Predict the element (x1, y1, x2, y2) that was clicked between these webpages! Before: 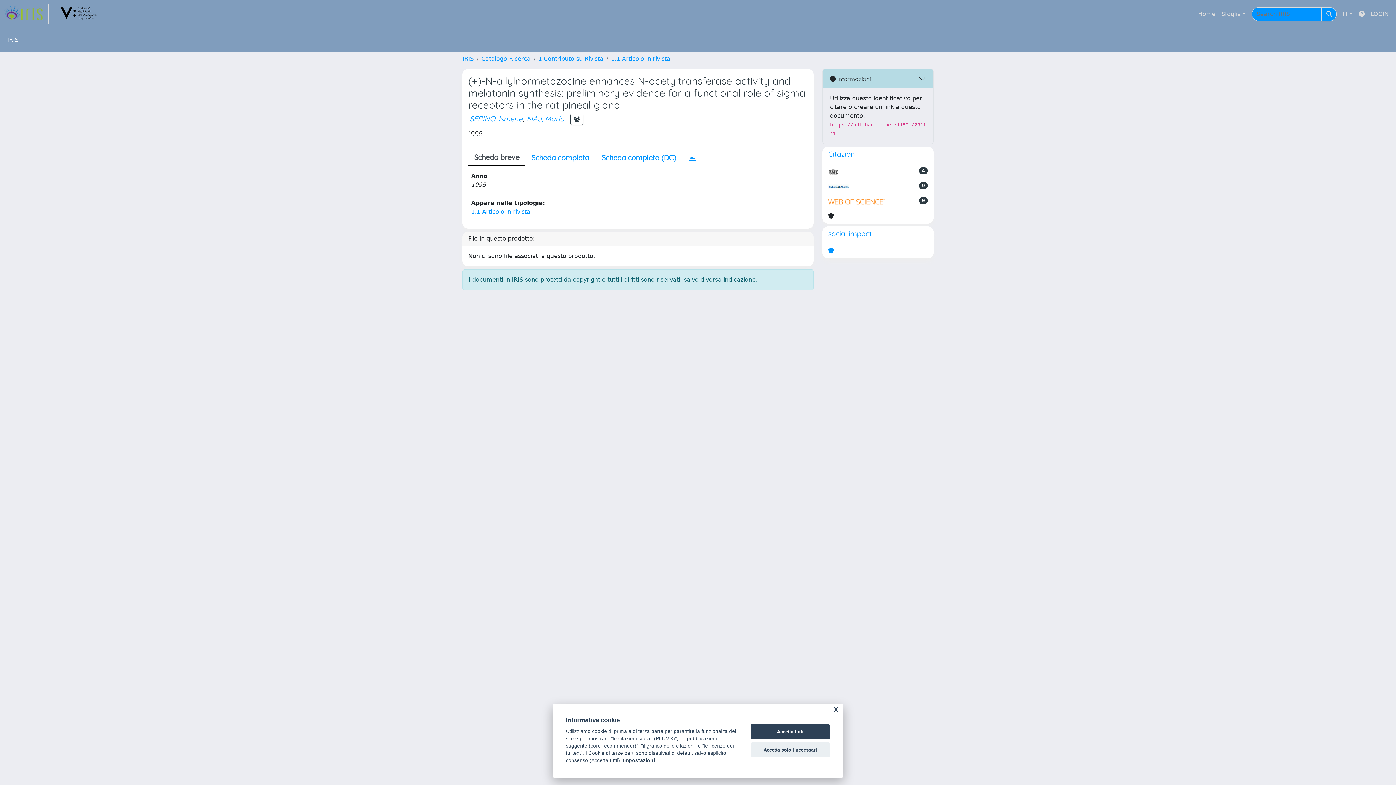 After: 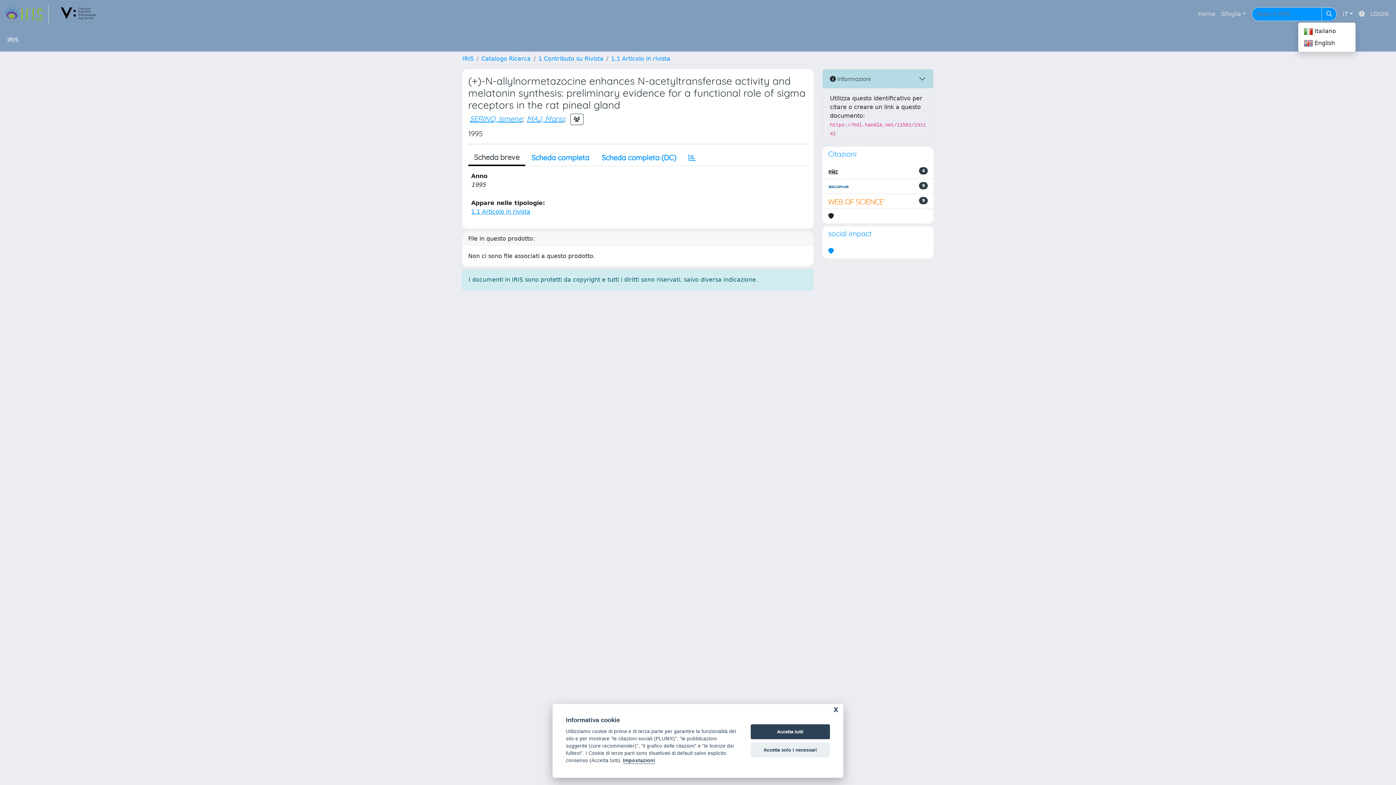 Action: bbox: (1340, 6, 1356, 21) label: IT